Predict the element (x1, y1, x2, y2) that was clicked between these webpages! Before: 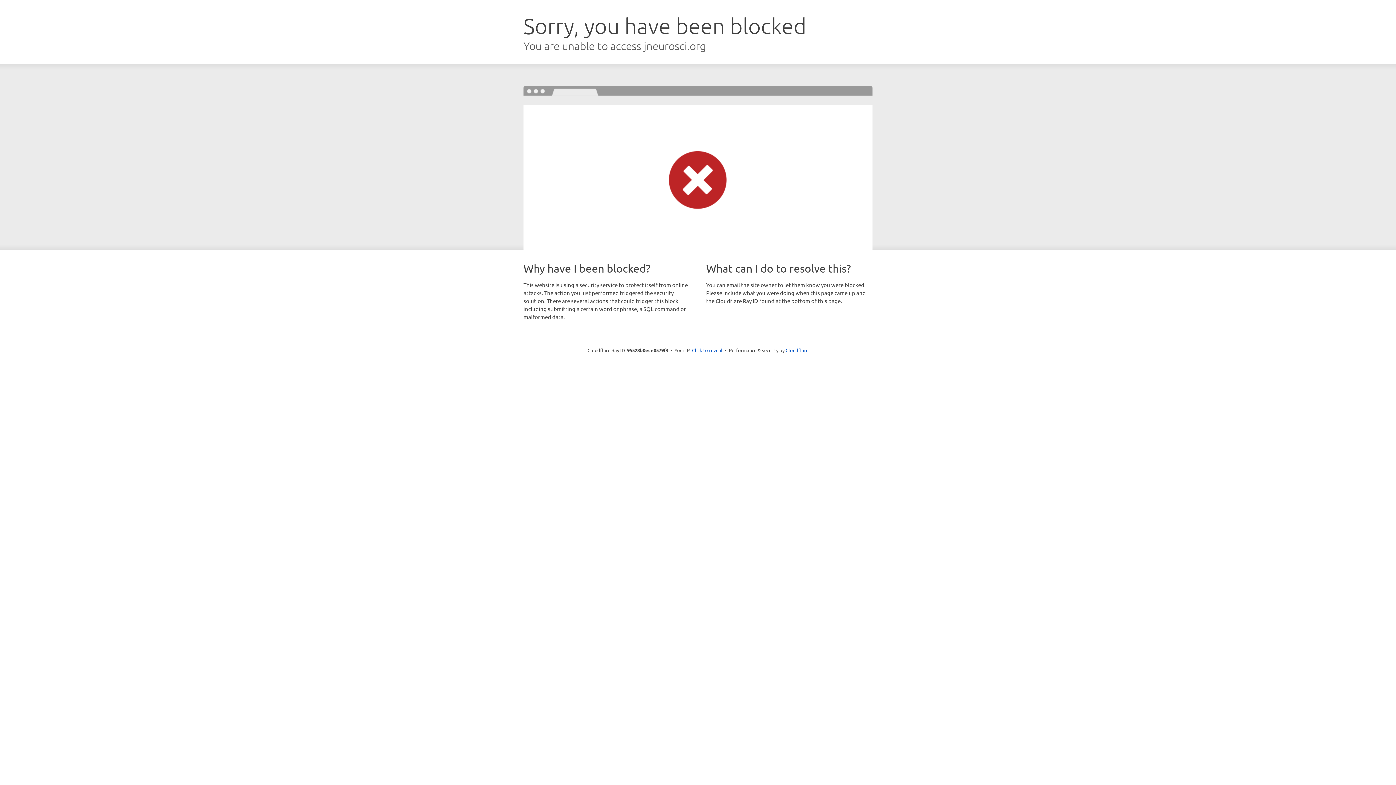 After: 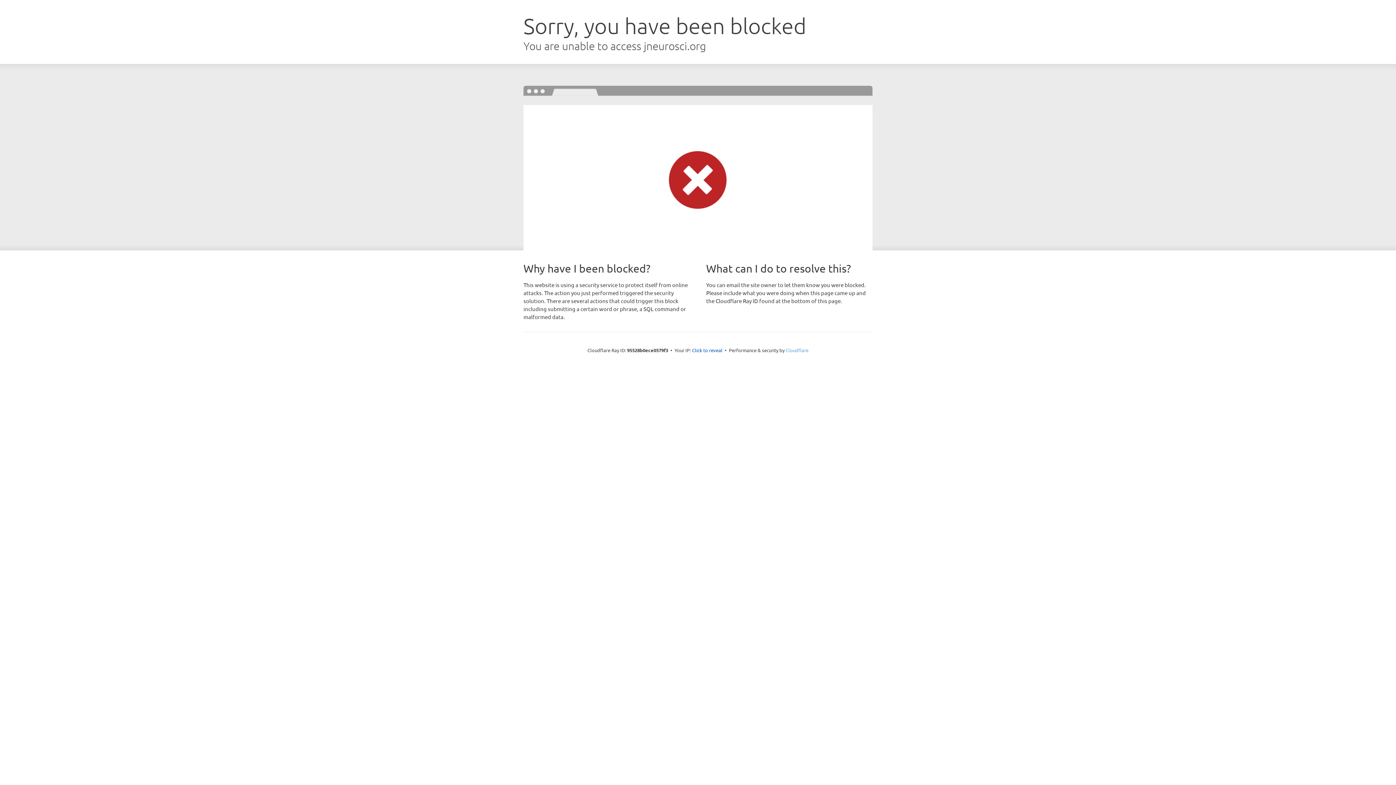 Action: bbox: (785, 347, 808, 353) label: Cloudflare